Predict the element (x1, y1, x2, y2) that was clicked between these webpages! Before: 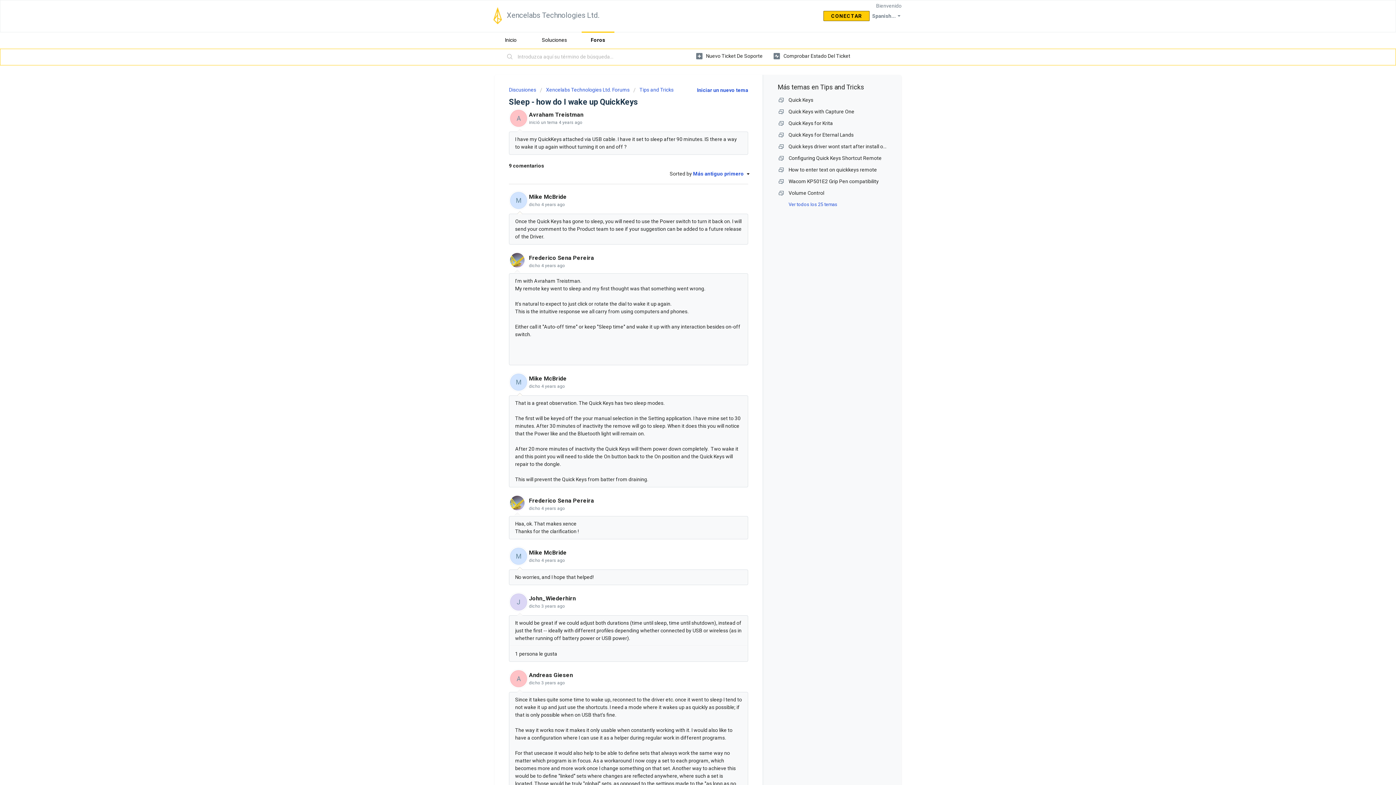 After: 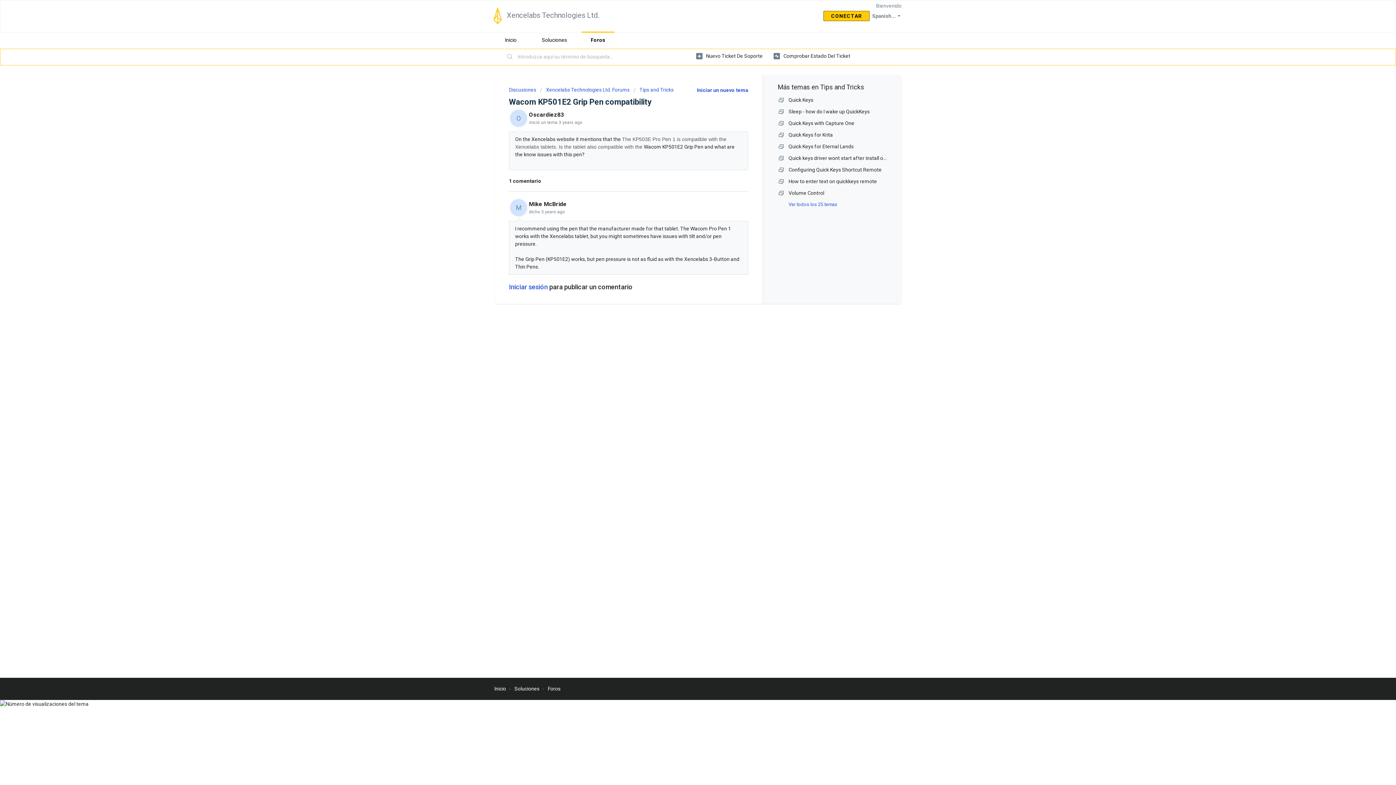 Action: label: Wacom KP501E2 Grip Pen compatibility bbox: (788, 178, 878, 184)